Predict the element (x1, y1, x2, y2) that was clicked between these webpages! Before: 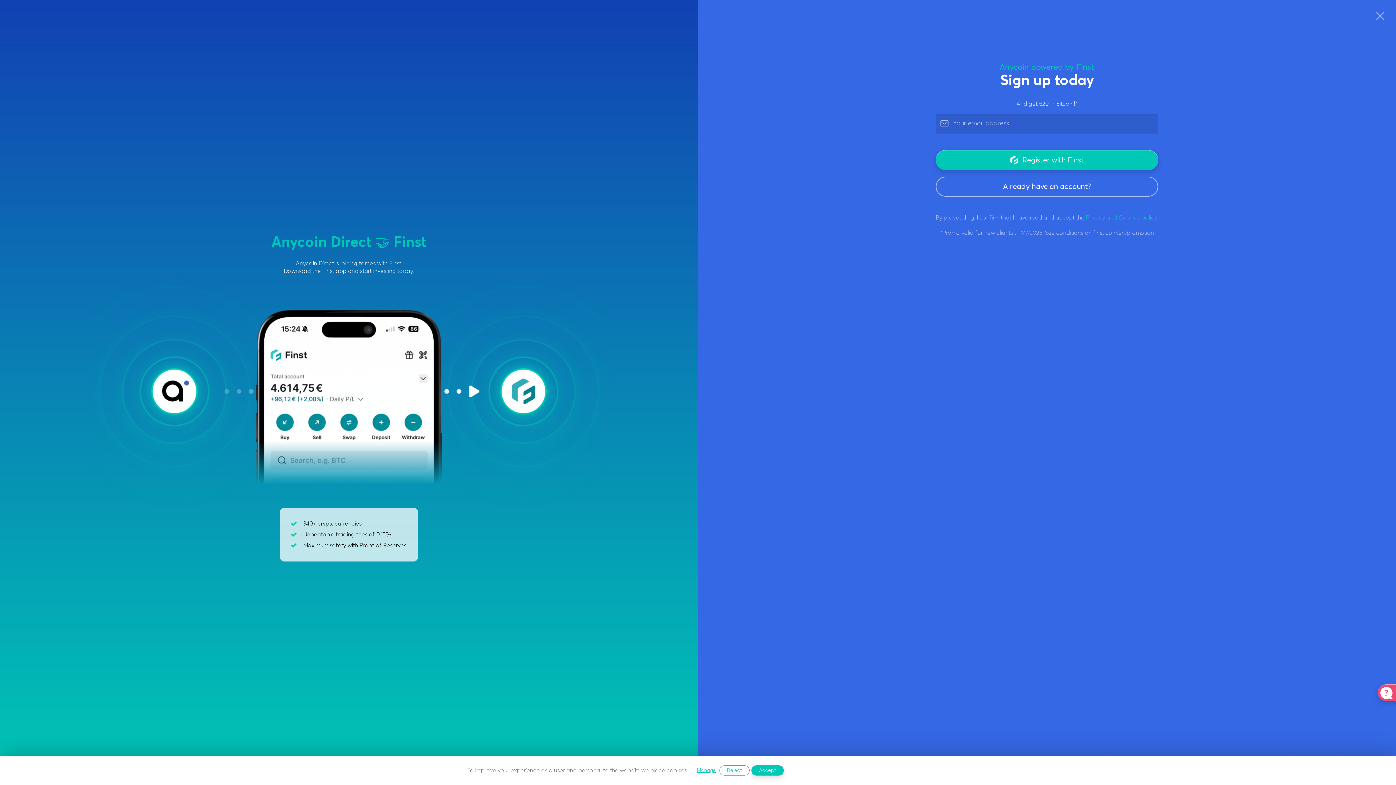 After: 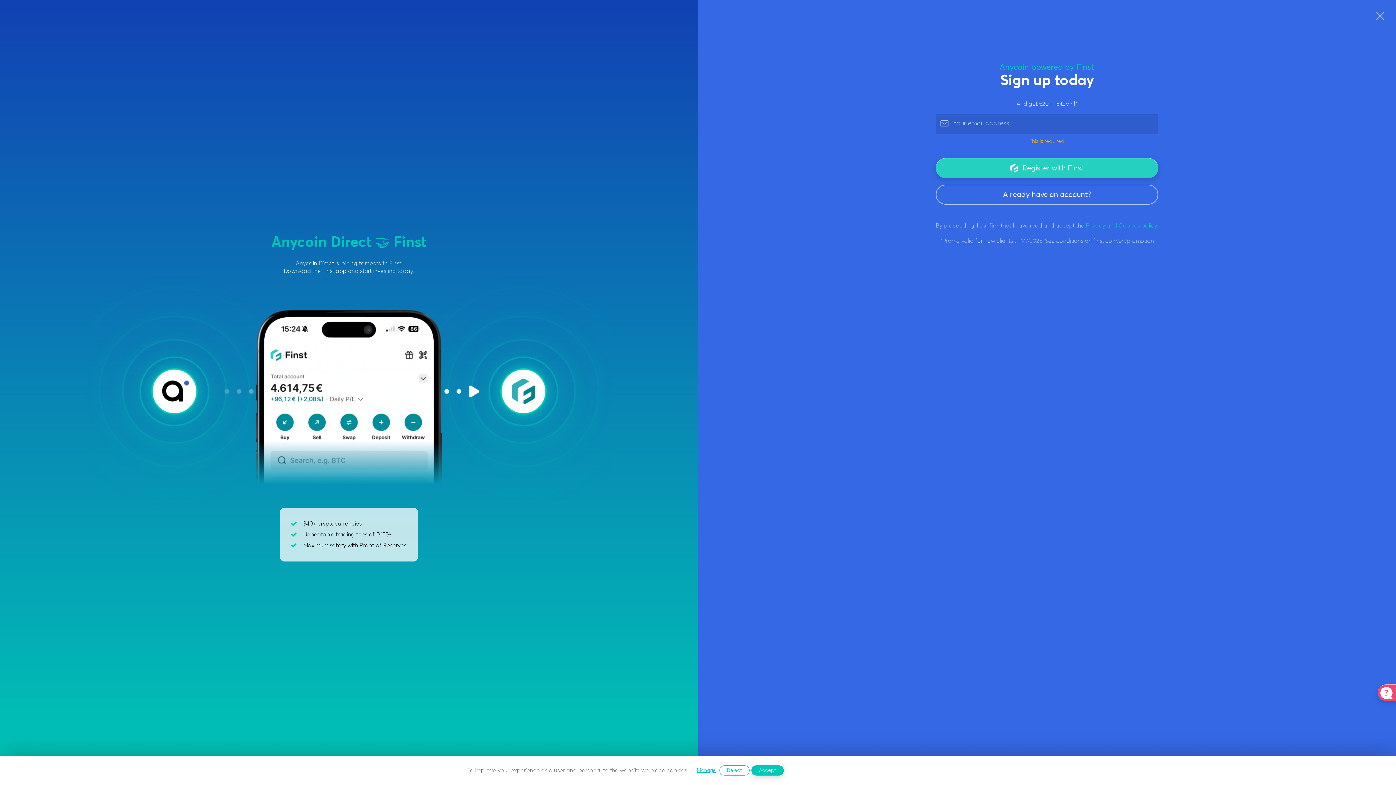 Action: bbox: (936, 150, 1158, 170) label: Register with Finst